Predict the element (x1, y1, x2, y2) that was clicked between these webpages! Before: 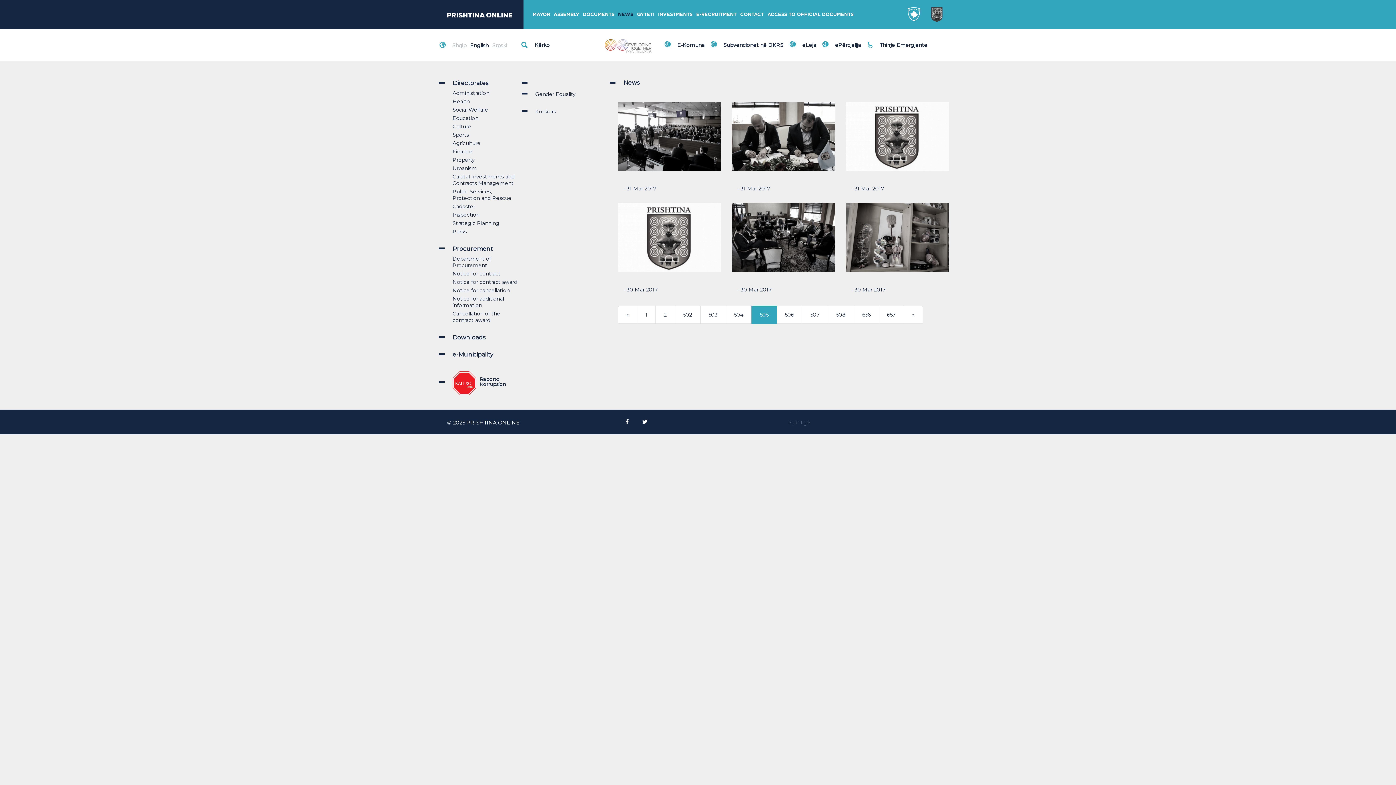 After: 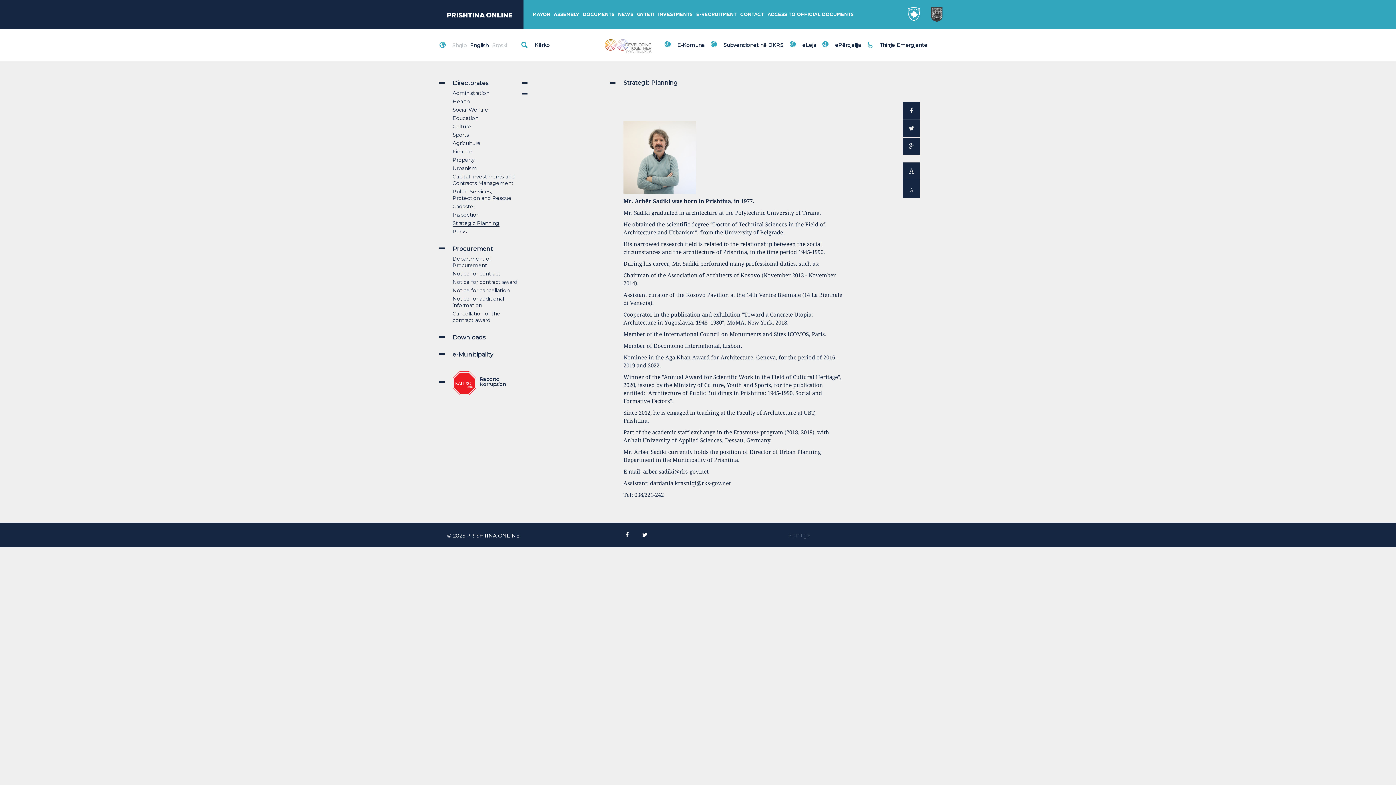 Action: label: Strategic Planning bbox: (452, 220, 499, 226)